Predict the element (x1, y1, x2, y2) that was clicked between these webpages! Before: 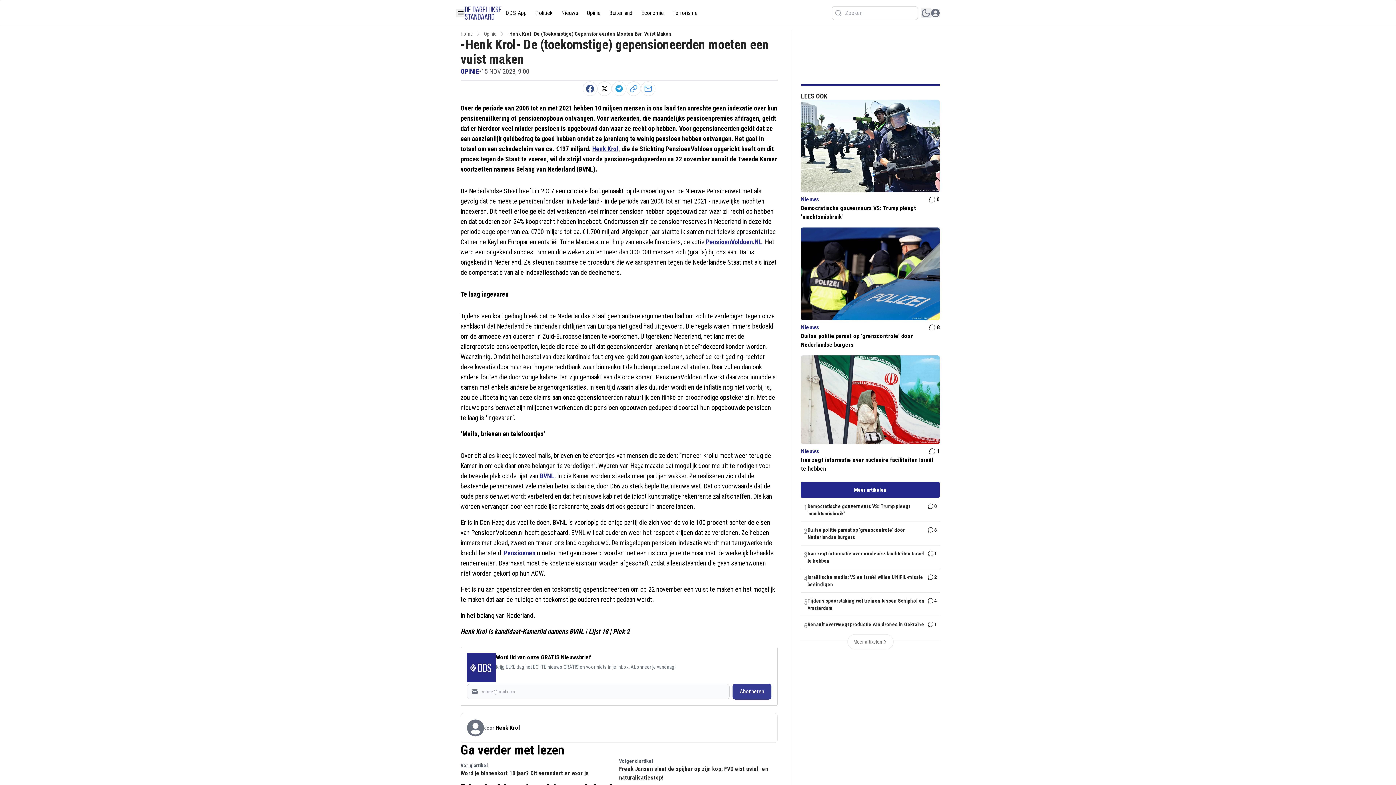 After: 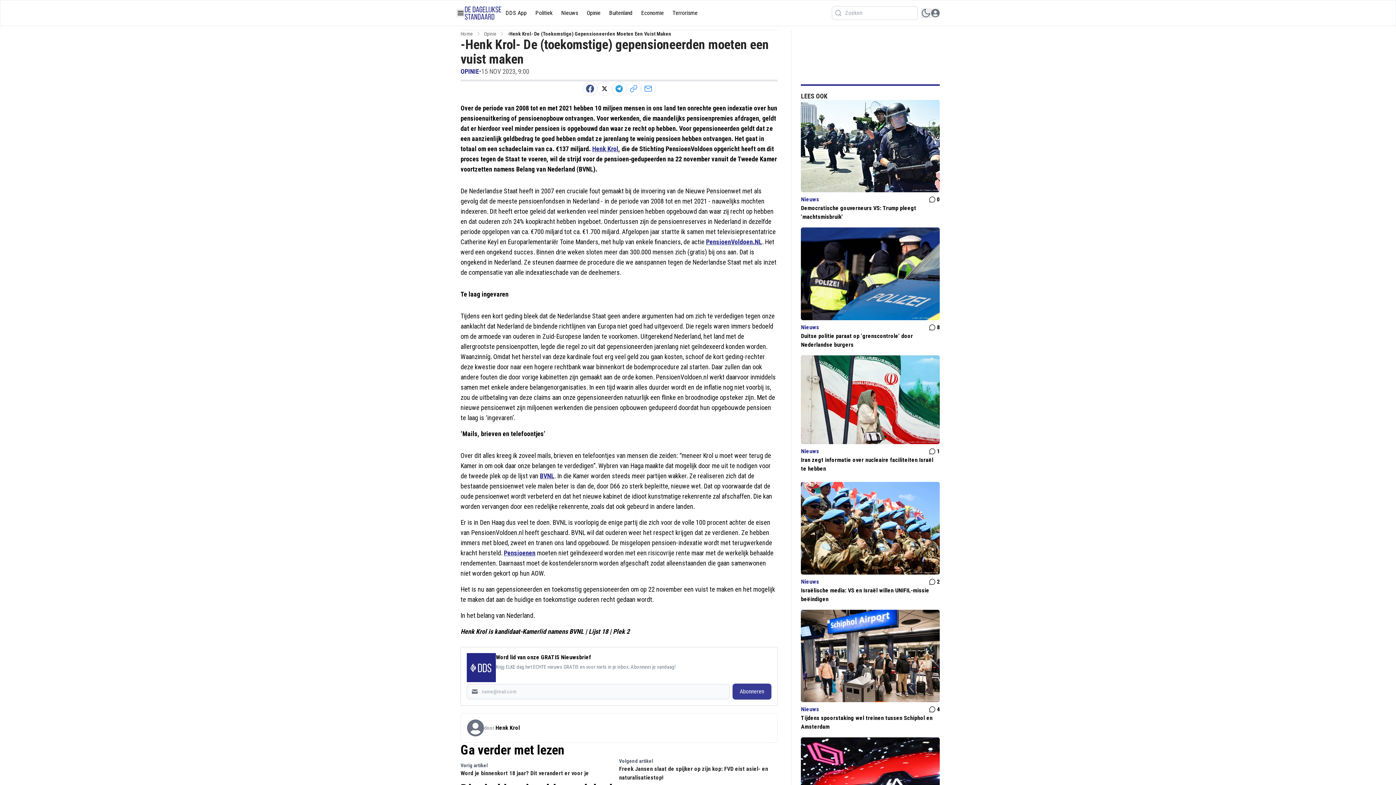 Action: label: Meer artikelen bbox: (801, 482, 939, 498)